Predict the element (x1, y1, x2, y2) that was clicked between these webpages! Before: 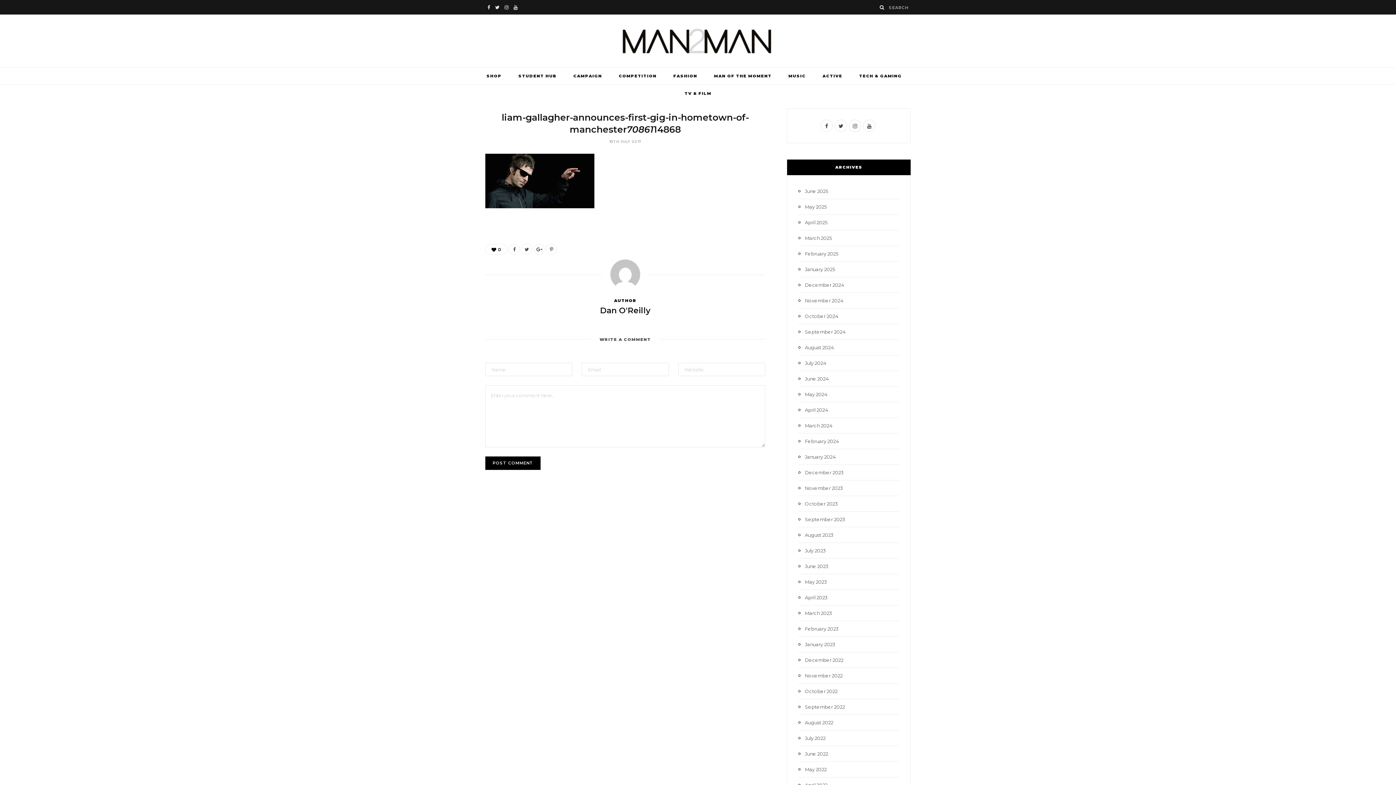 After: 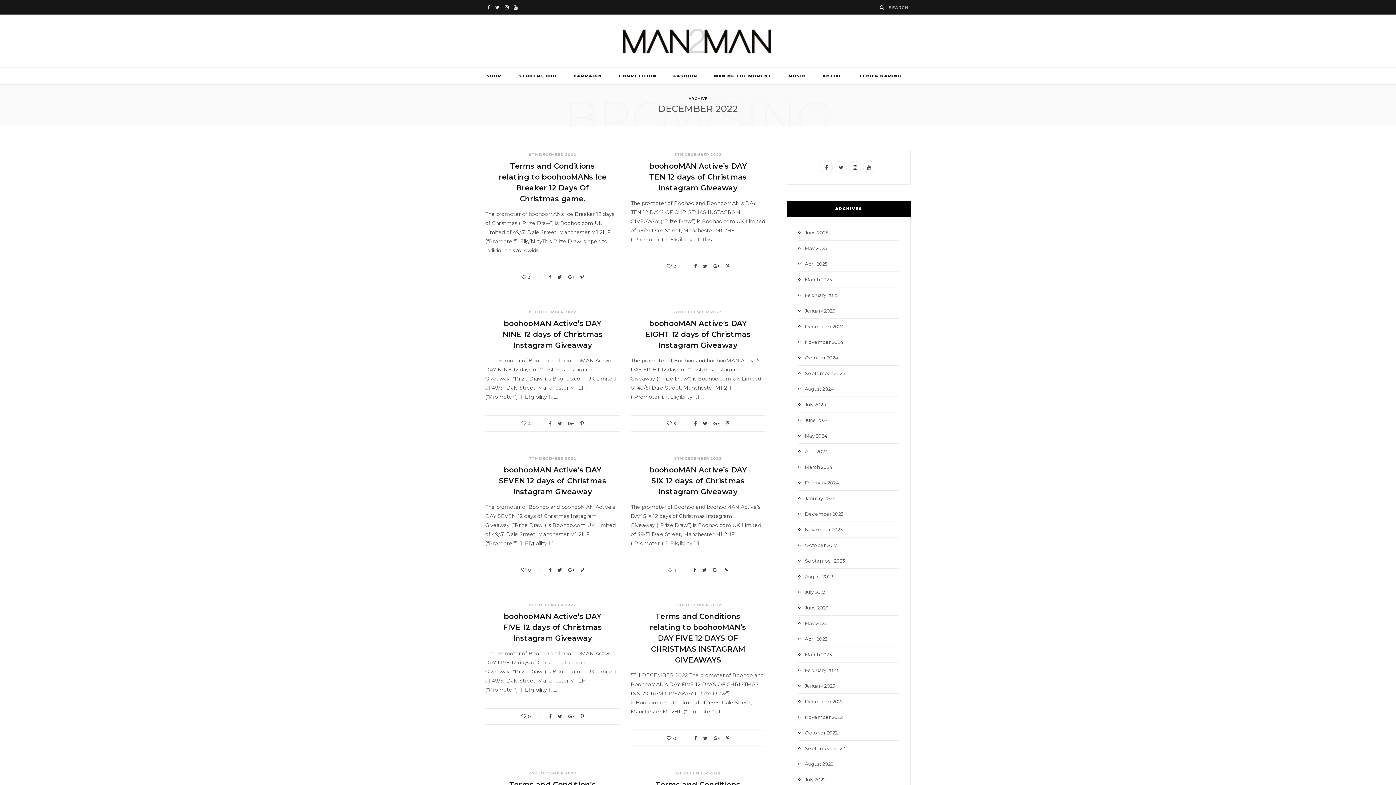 Action: bbox: (798, 656, 843, 664) label: December 2022